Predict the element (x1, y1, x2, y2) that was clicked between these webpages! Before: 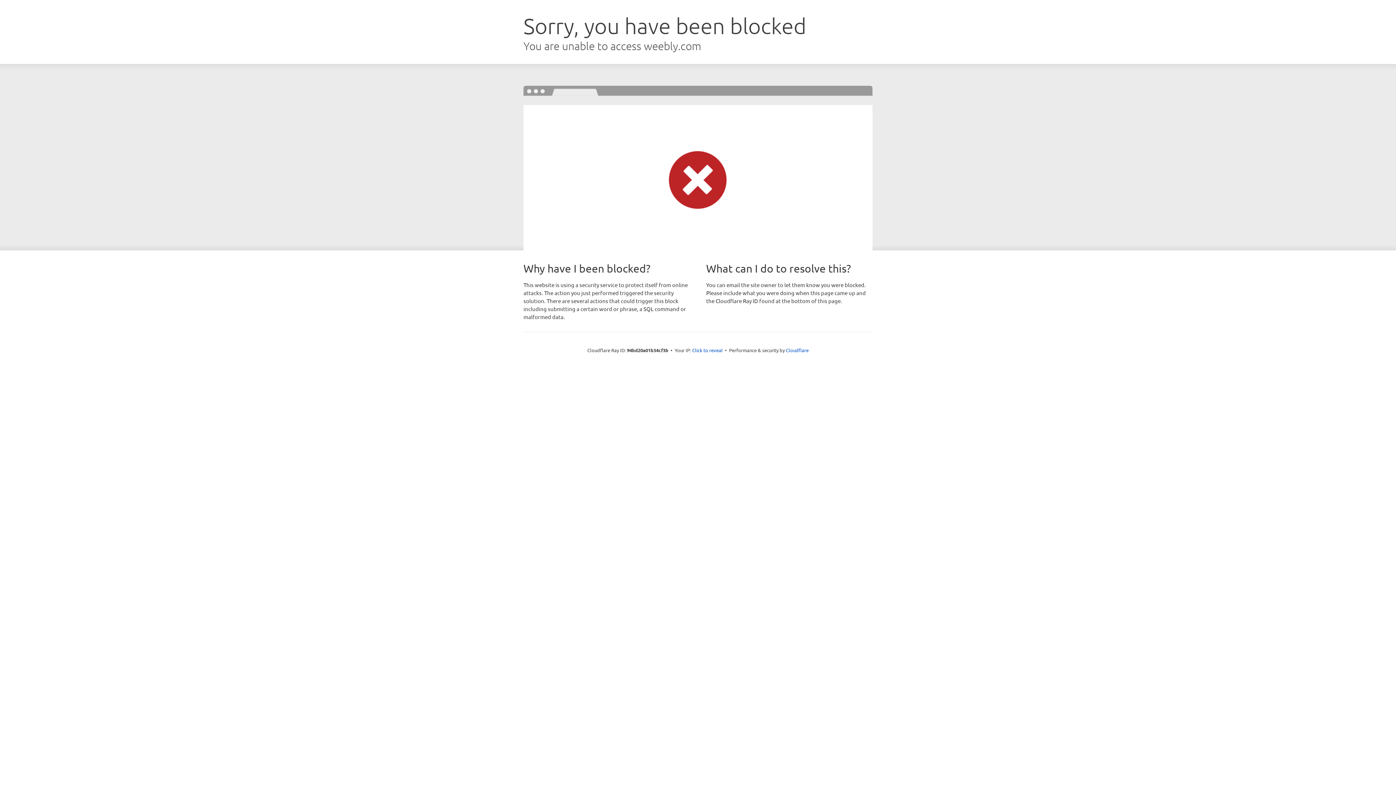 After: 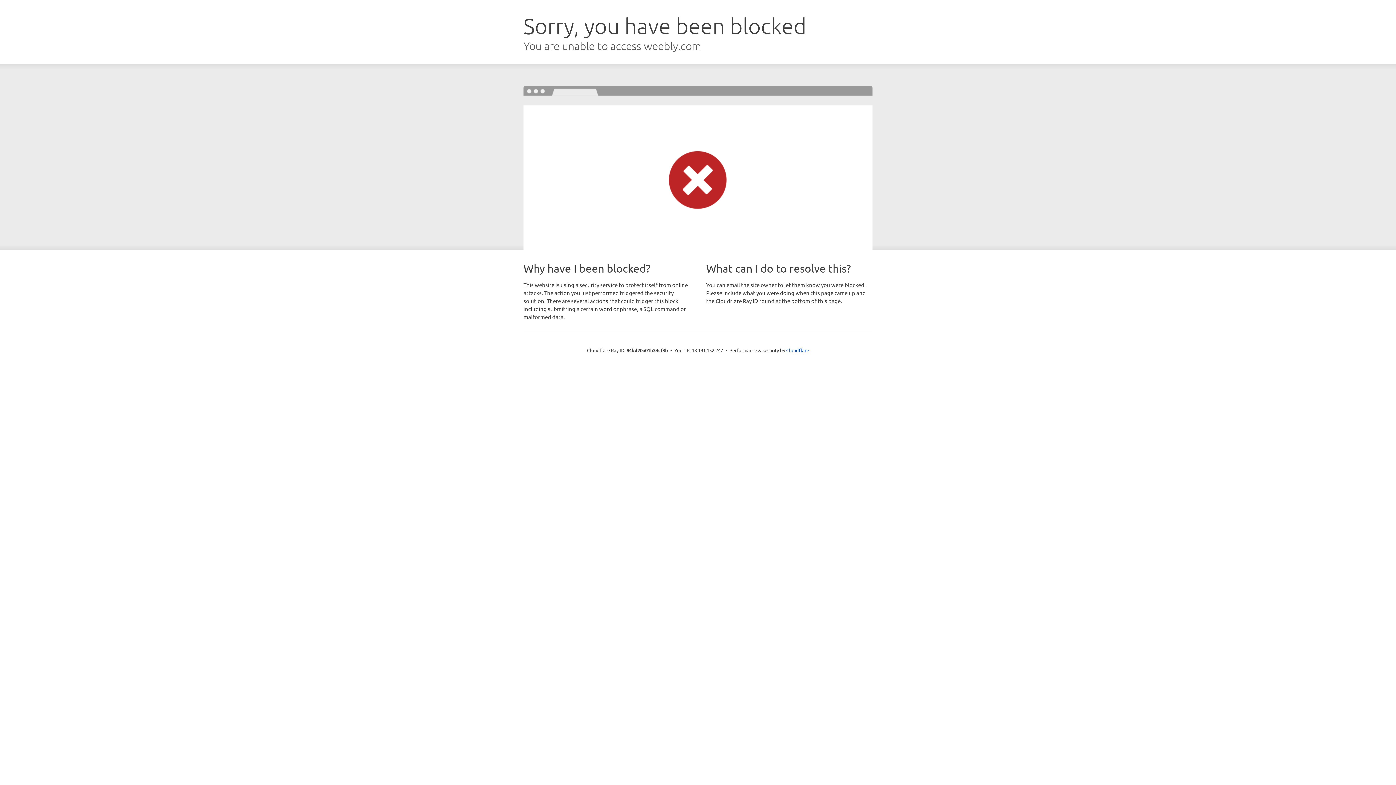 Action: label: Click to reveal bbox: (692, 346, 722, 353)